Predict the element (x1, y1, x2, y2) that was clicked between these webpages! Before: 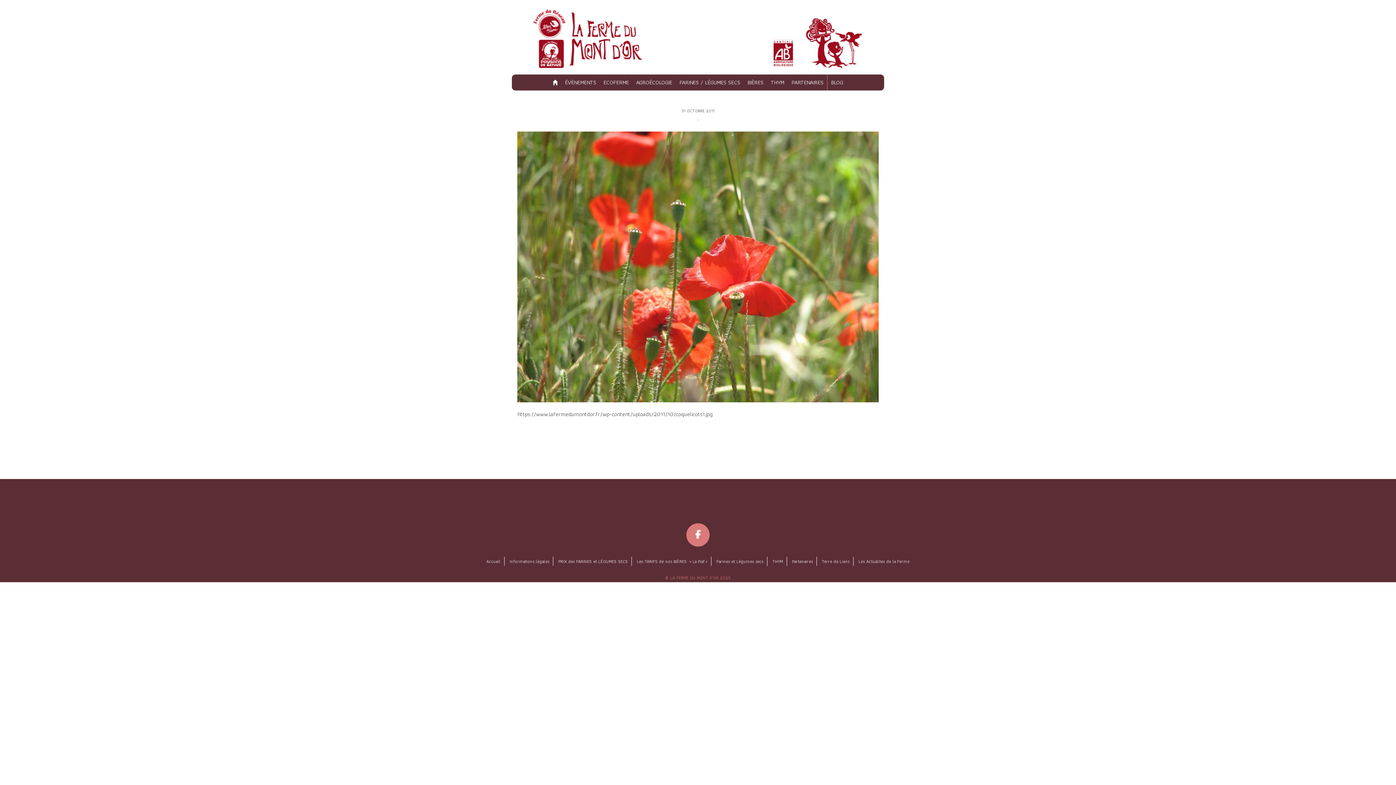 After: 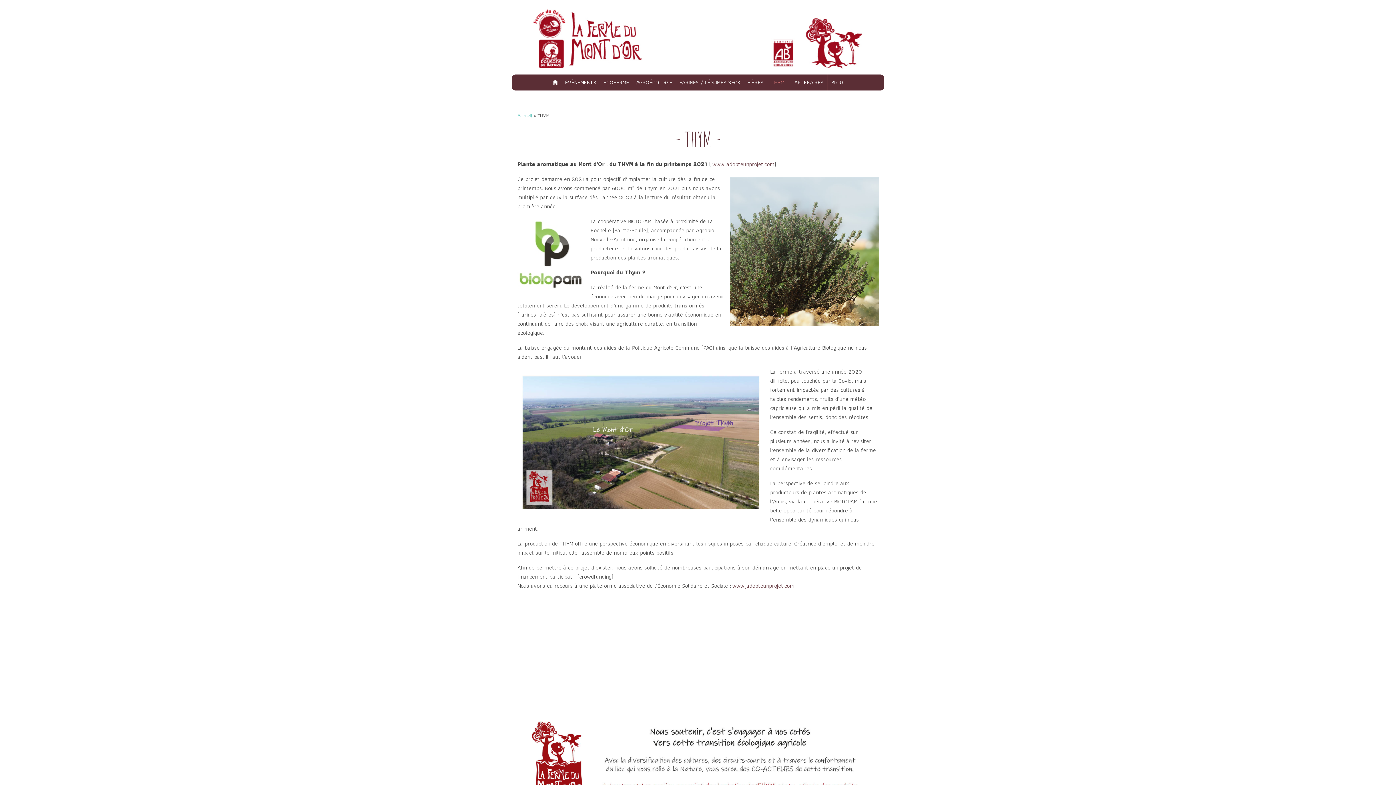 Action: bbox: (772, 558, 783, 565) label: THYM